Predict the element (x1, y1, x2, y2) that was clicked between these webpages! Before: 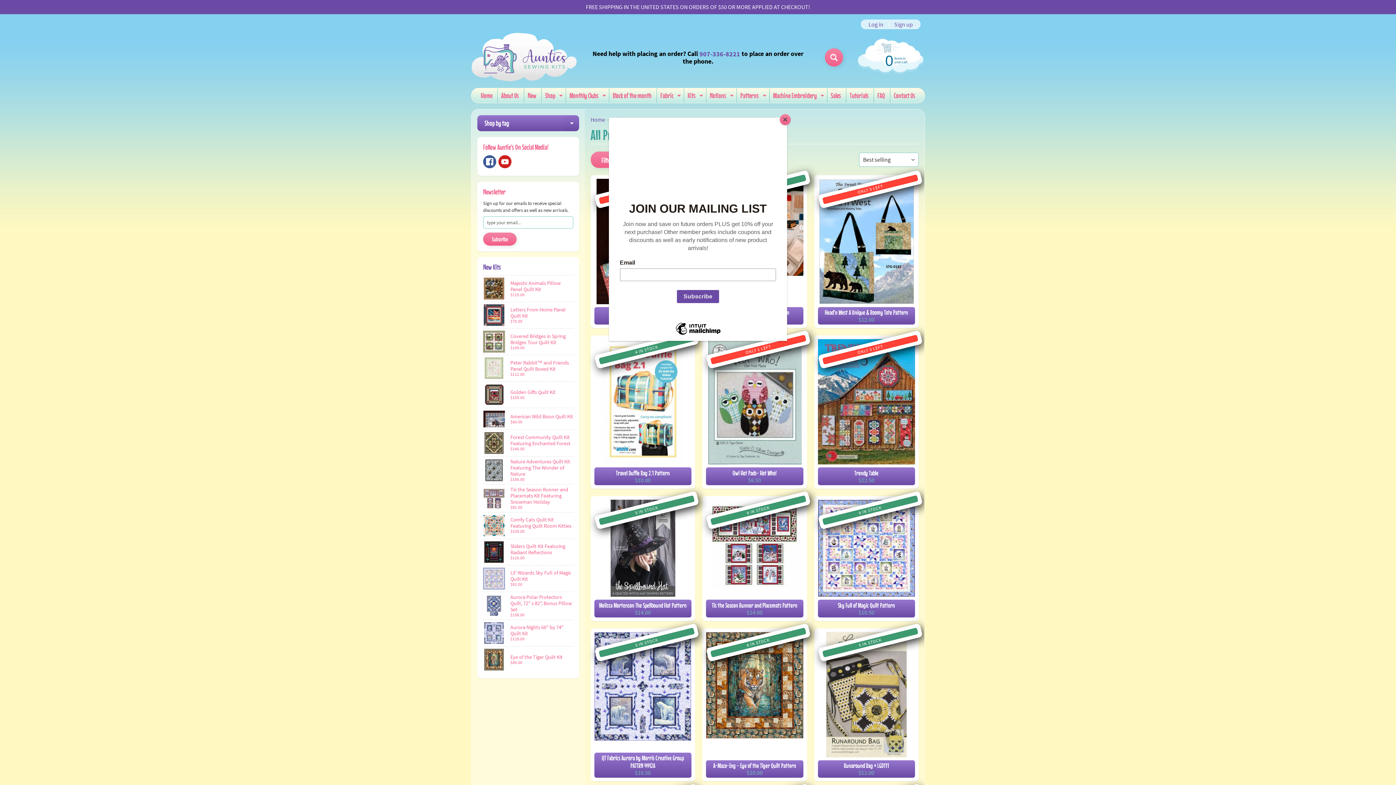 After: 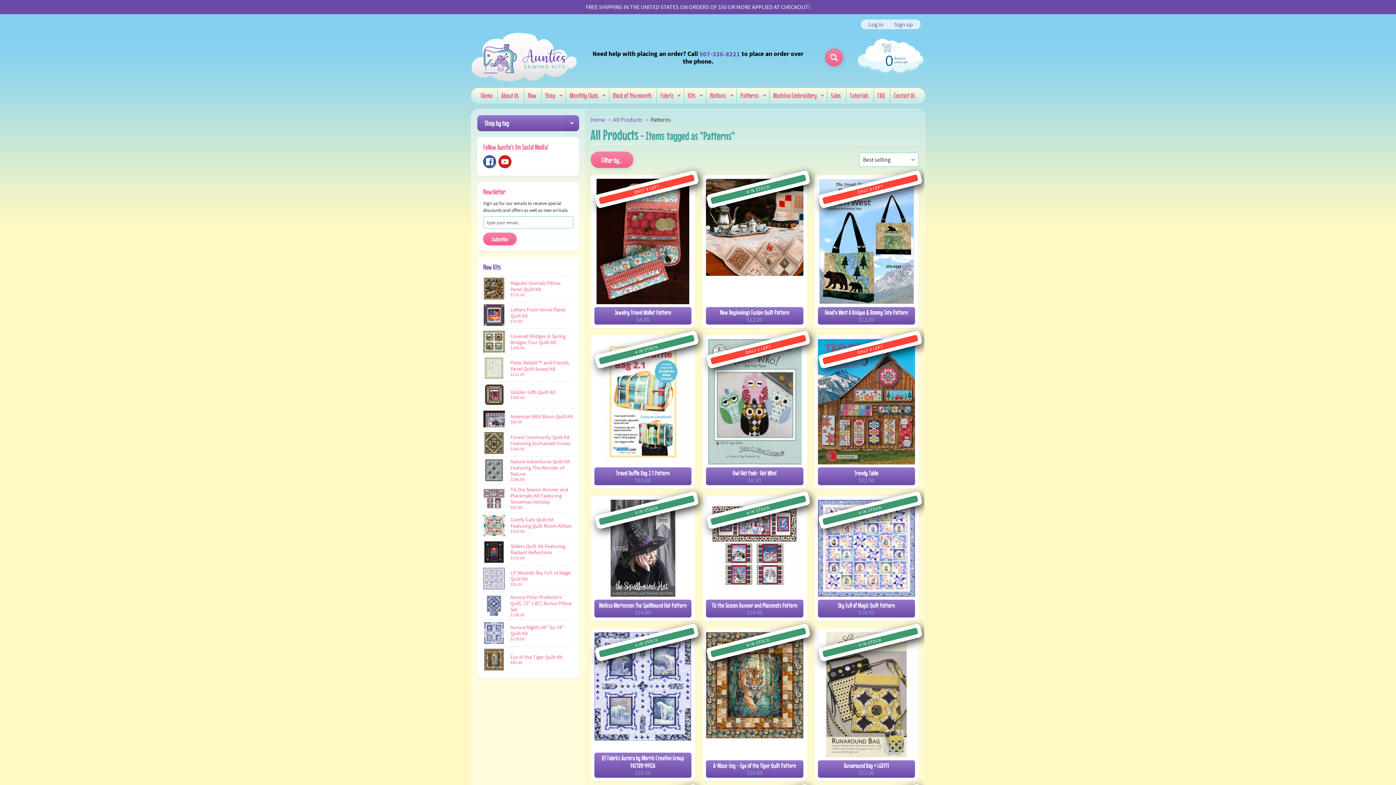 Action: bbox: (780, 114, 790, 125) label: Close